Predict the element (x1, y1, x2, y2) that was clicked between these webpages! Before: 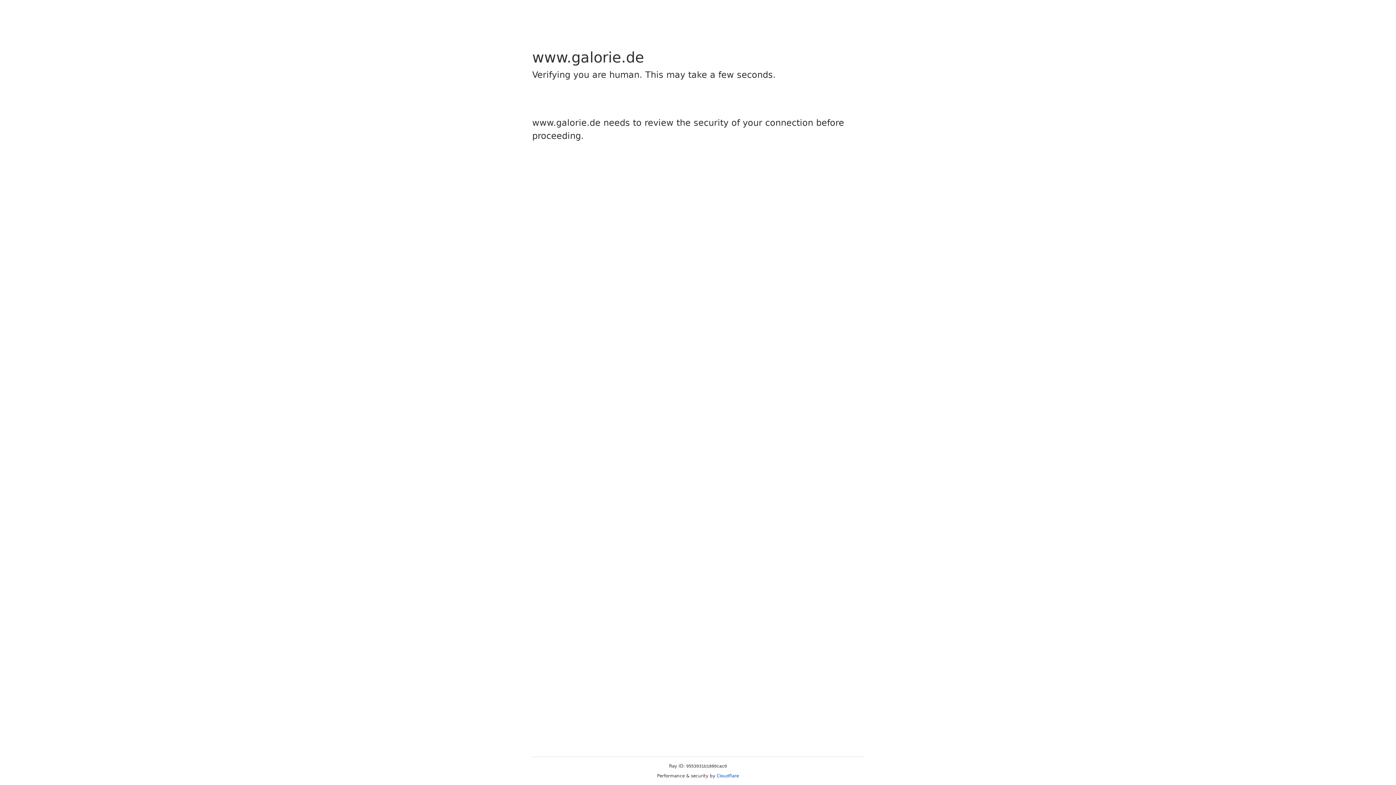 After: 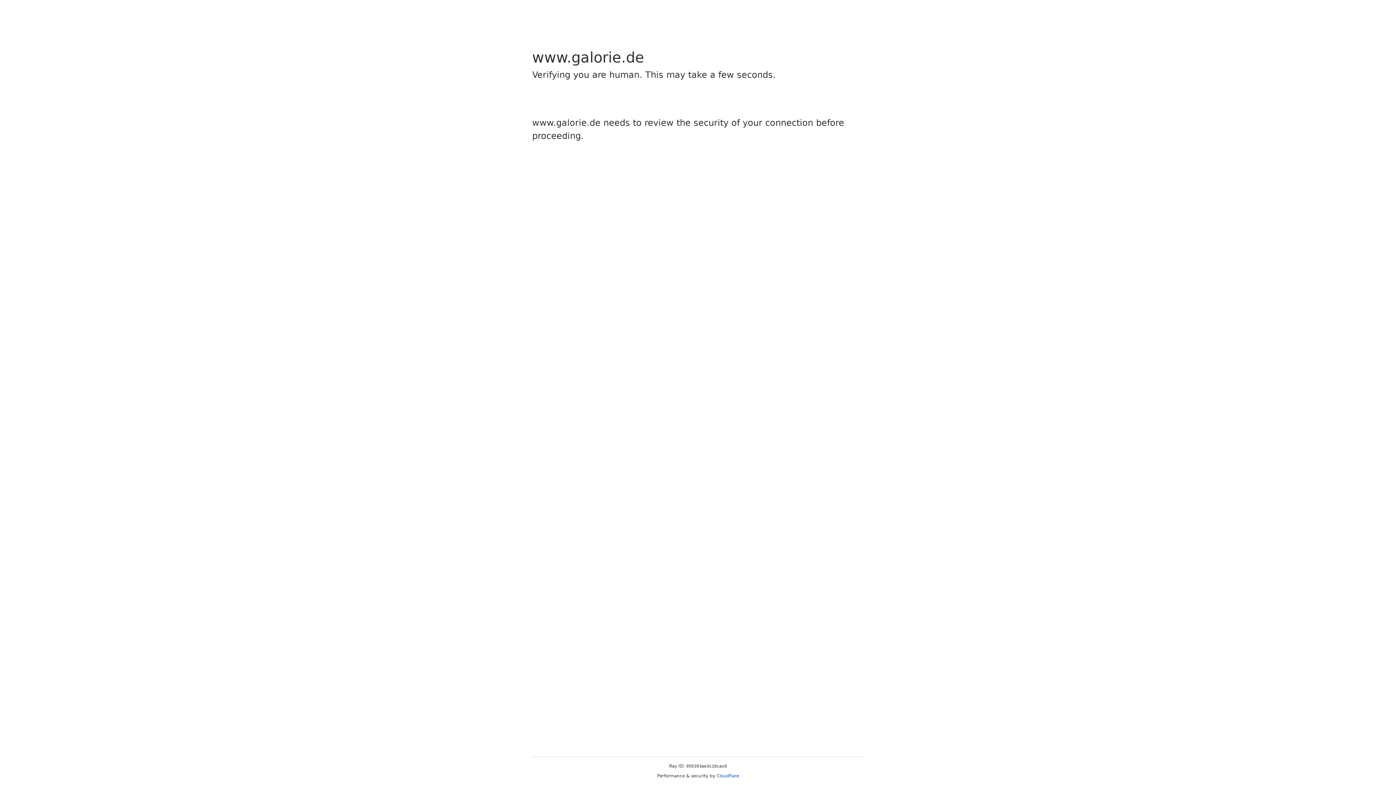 Action: bbox: (716, 773, 739, 778) label: Cloudflare